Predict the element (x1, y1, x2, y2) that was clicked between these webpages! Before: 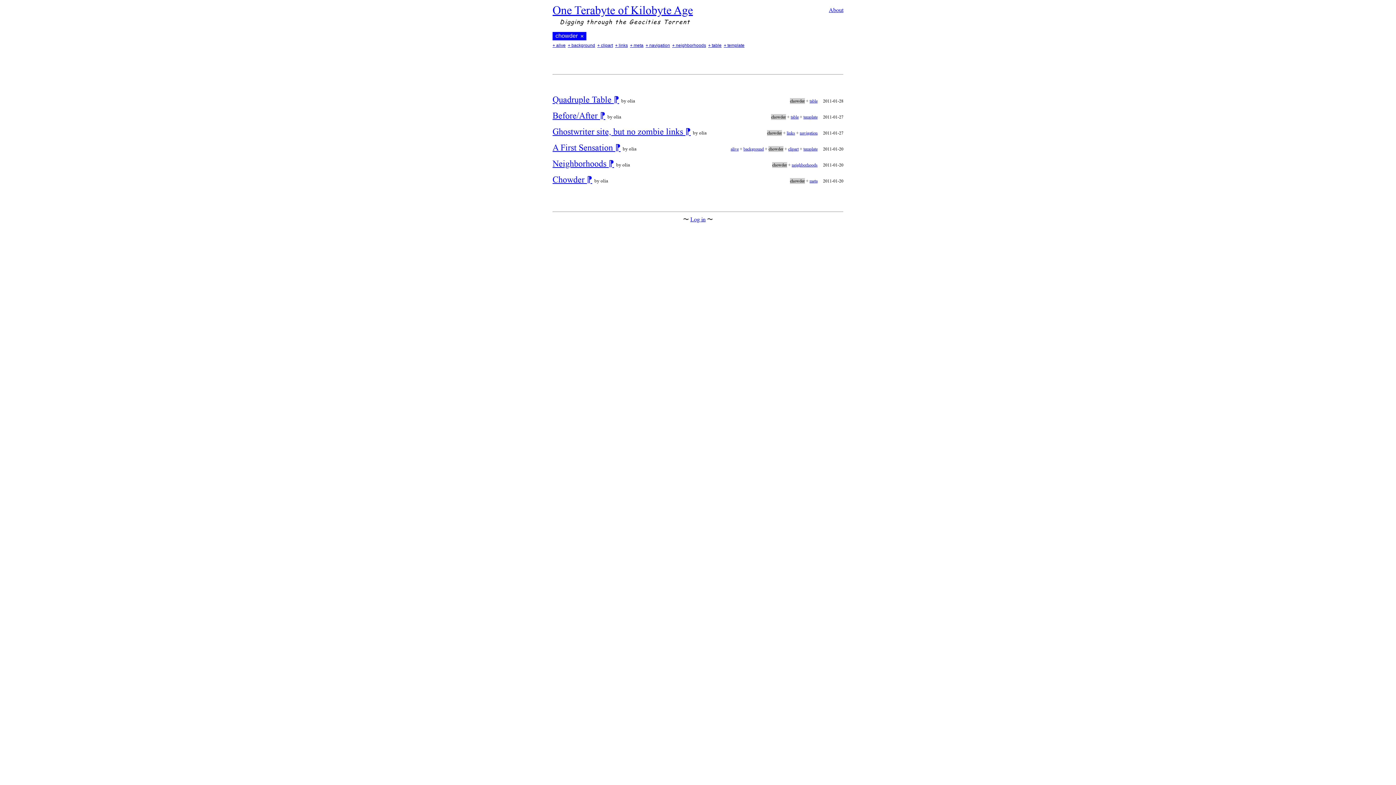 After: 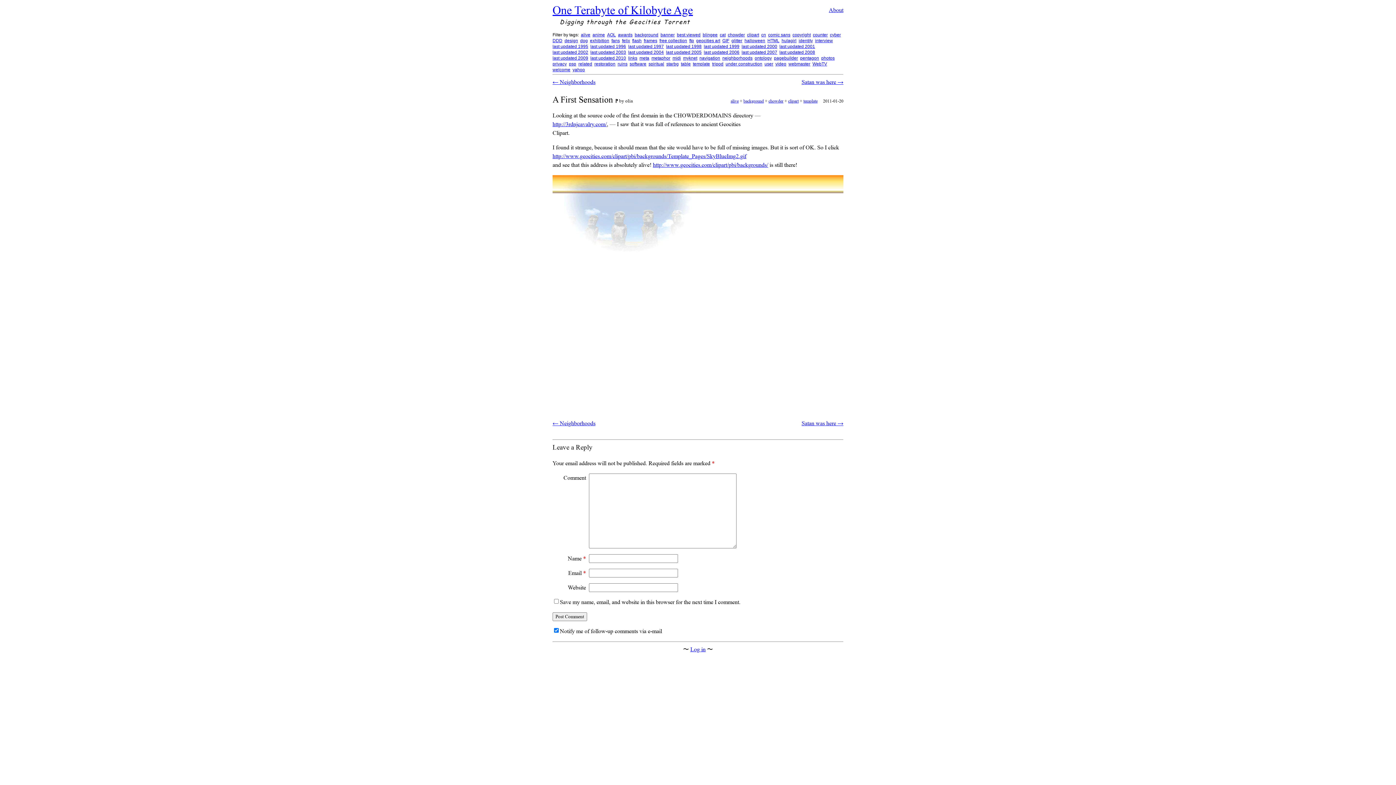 Action: bbox: (615, 141, 620, 153) label: ⁋